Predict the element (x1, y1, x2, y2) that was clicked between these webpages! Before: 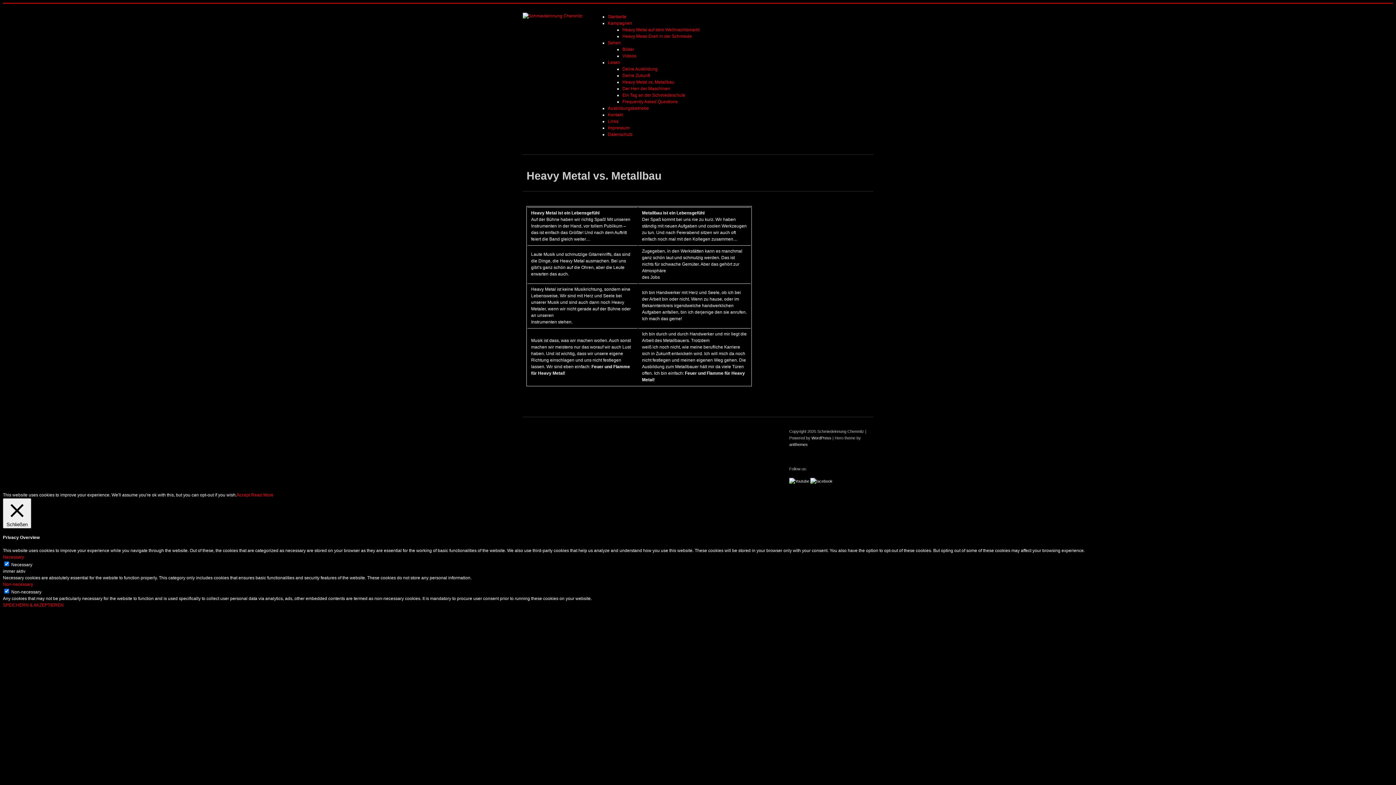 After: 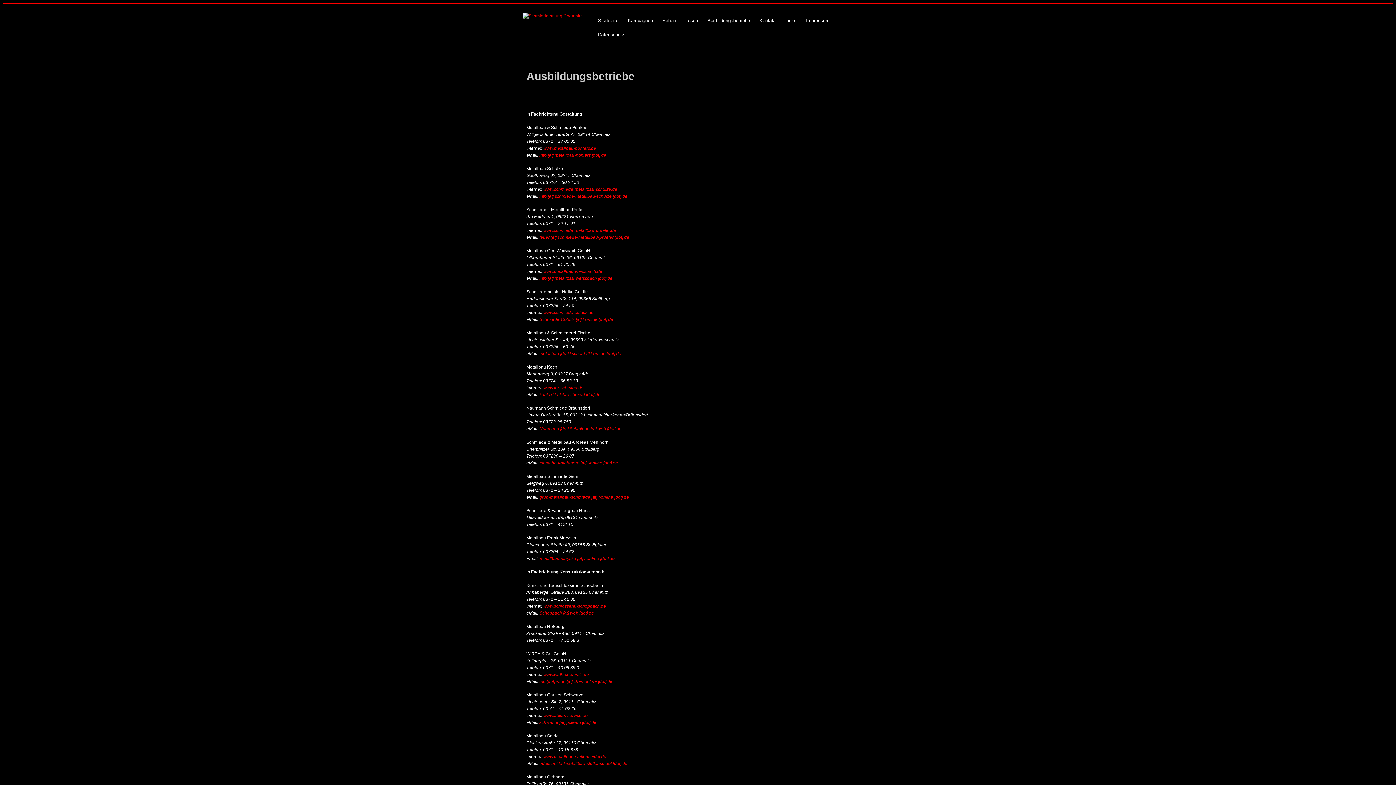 Action: label: Ausbildungsbetriebe bbox: (608, 105, 649, 110)